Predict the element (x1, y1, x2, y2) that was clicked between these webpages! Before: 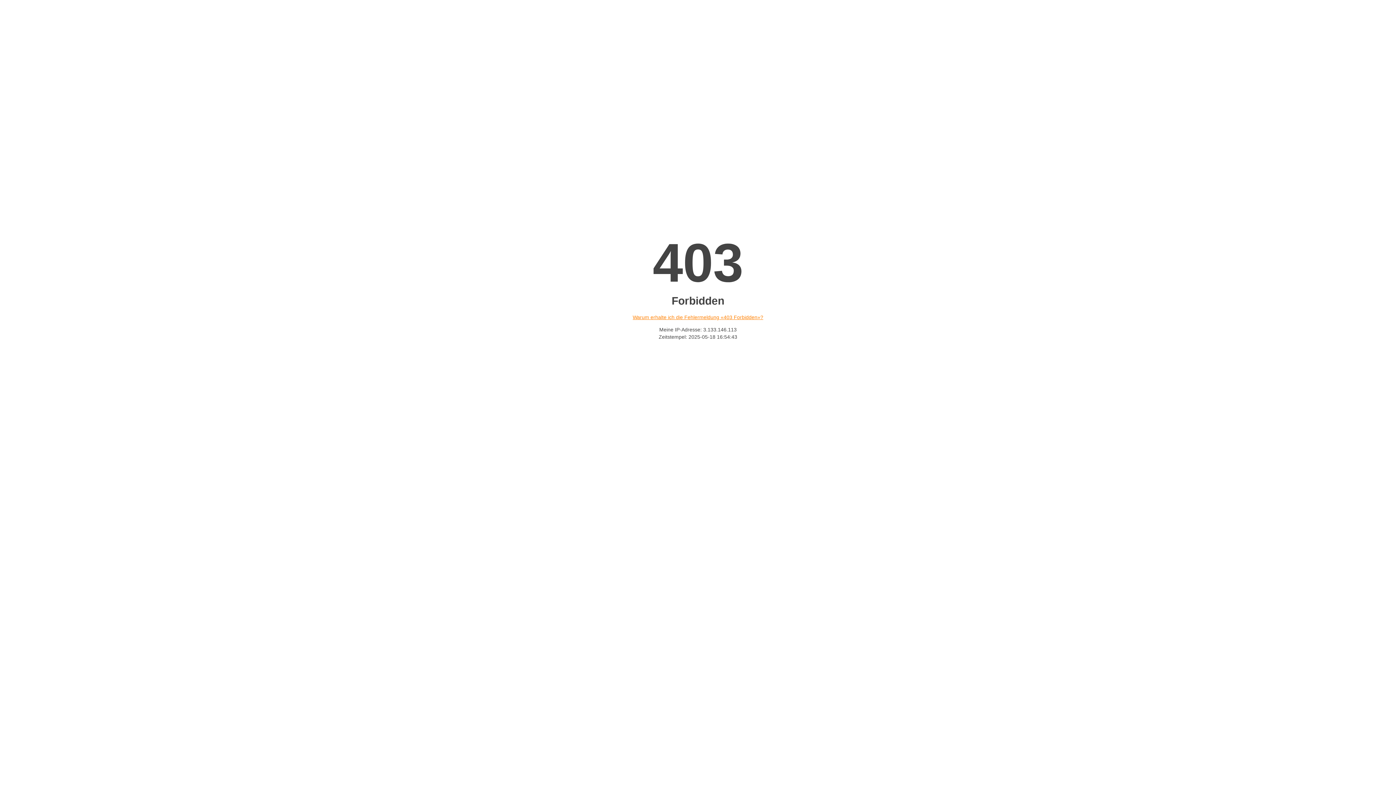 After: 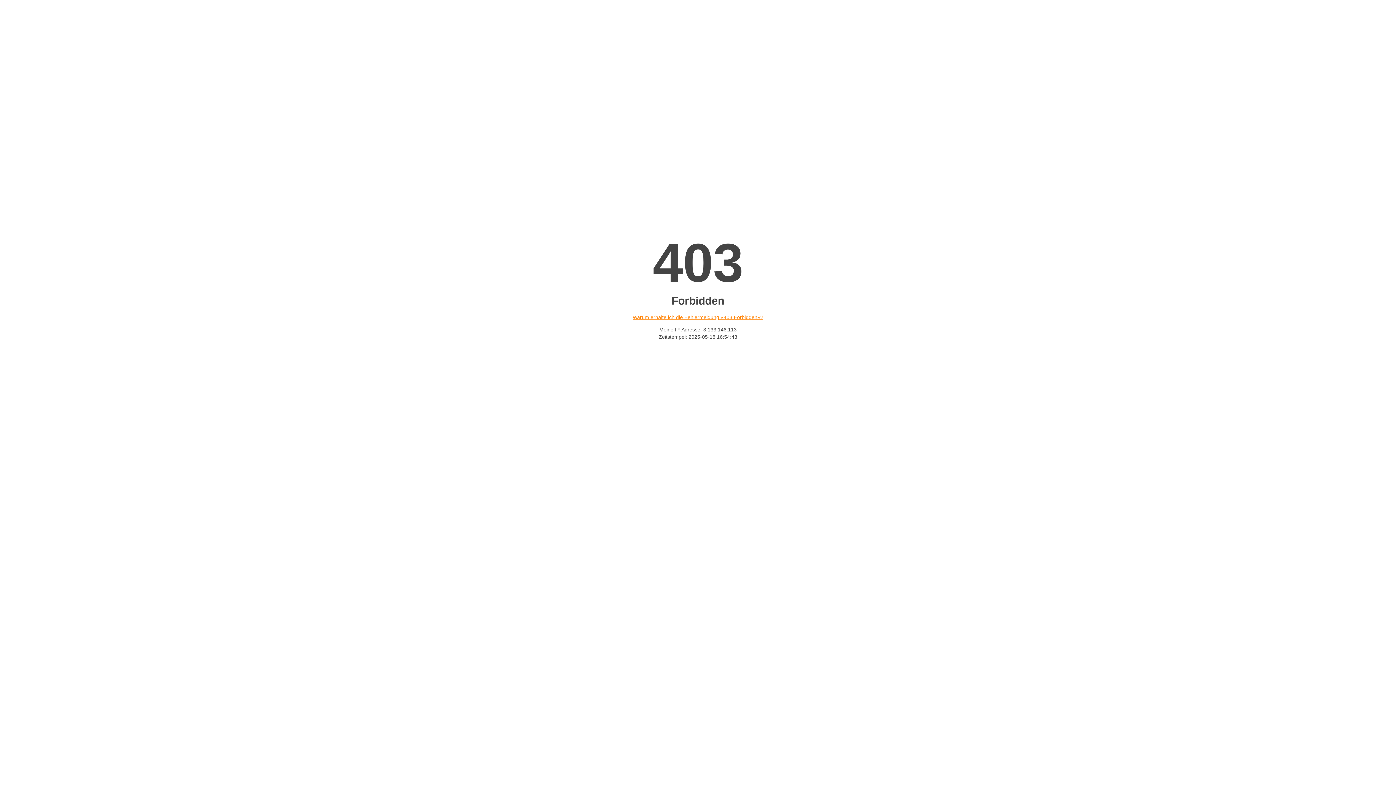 Action: bbox: (632, 314, 763, 320) label: Warum erhalte ich die Fehlermeldung «403 Forbidden»?